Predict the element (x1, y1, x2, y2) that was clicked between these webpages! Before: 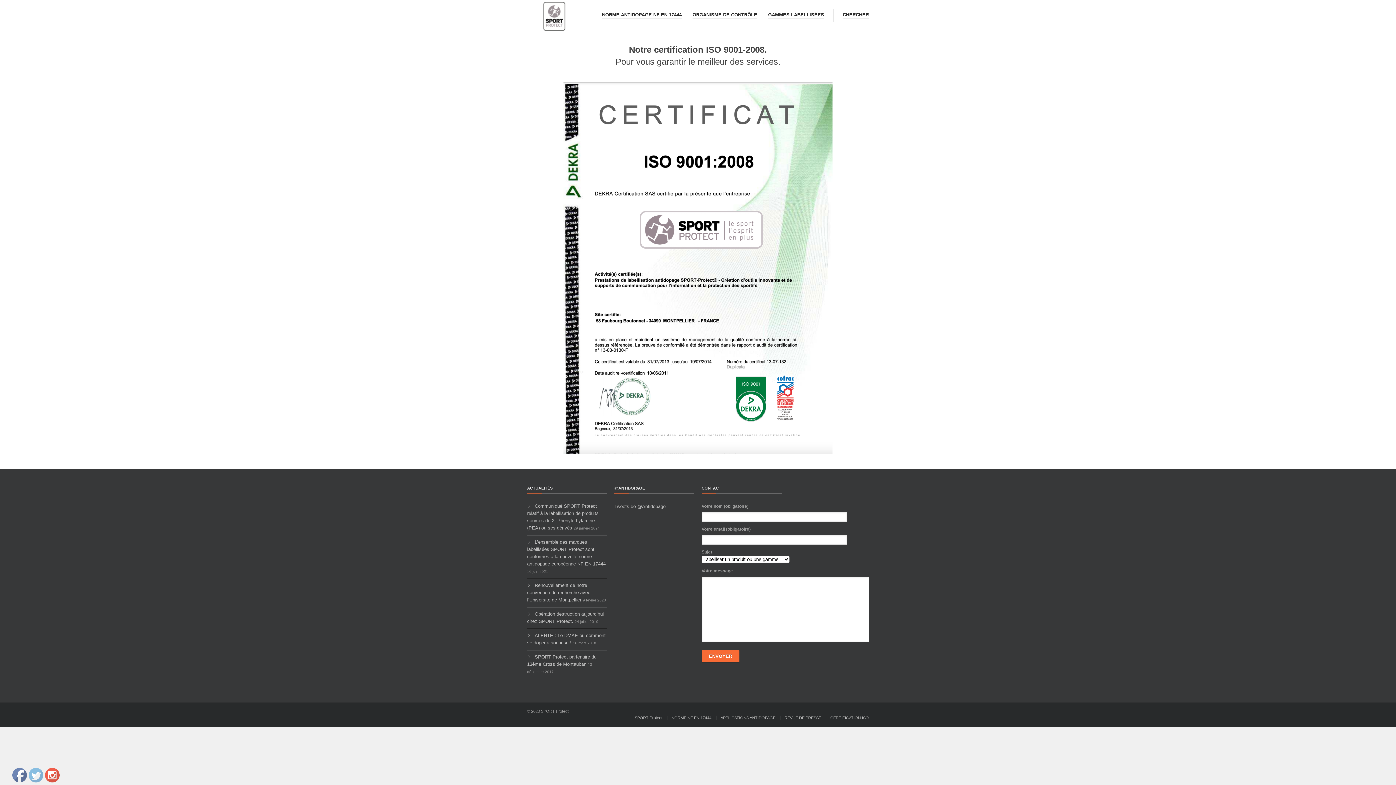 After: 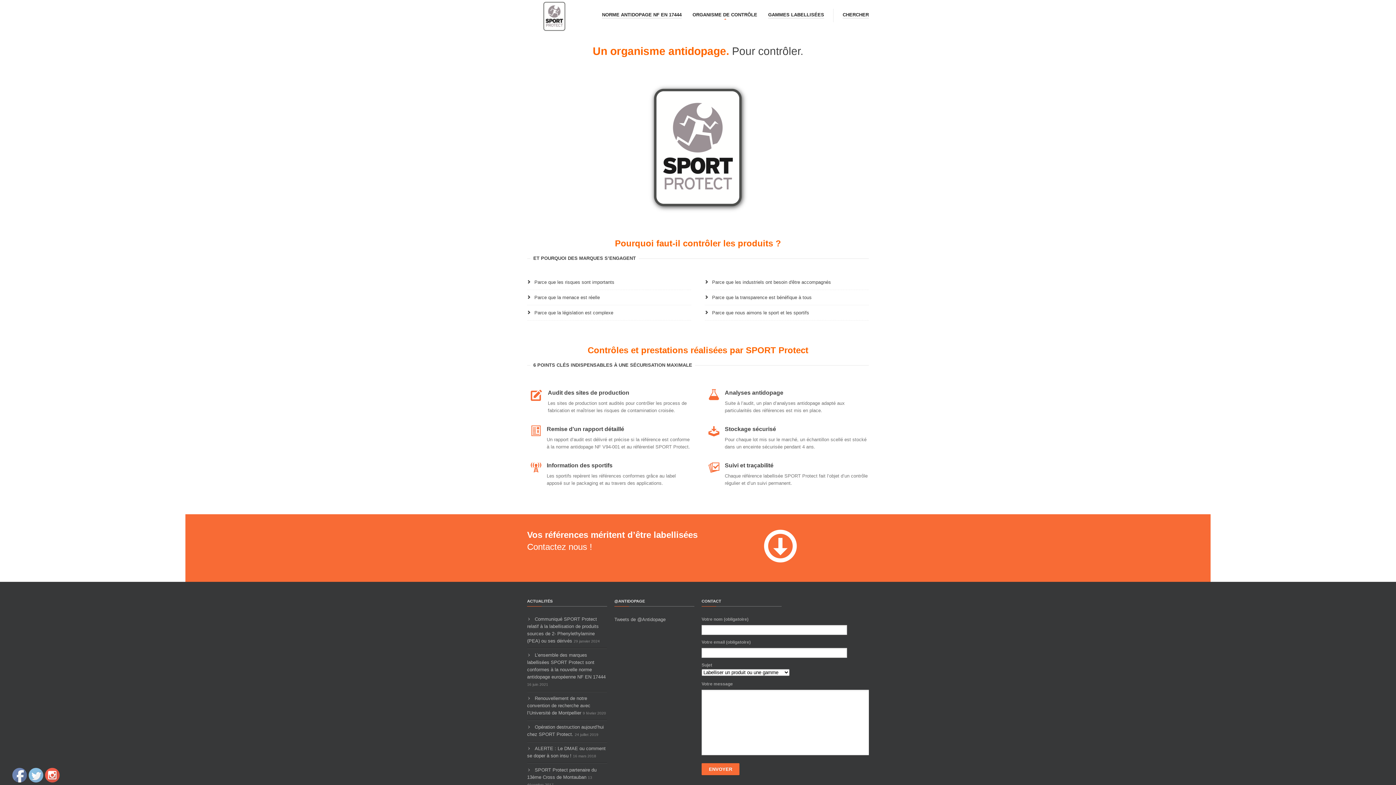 Action: label: ORGANISME DE CONTRÔLE bbox: (692, 8, 757, 18)